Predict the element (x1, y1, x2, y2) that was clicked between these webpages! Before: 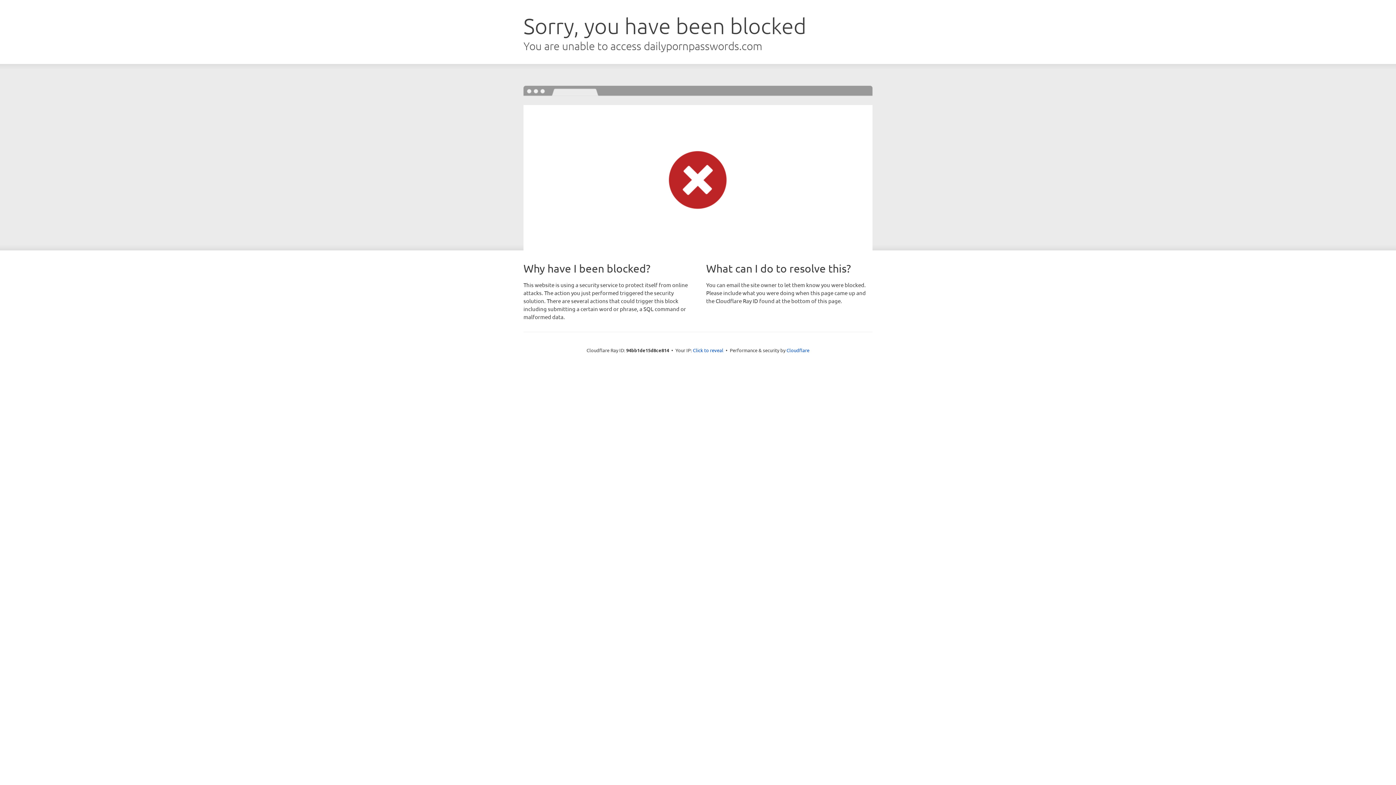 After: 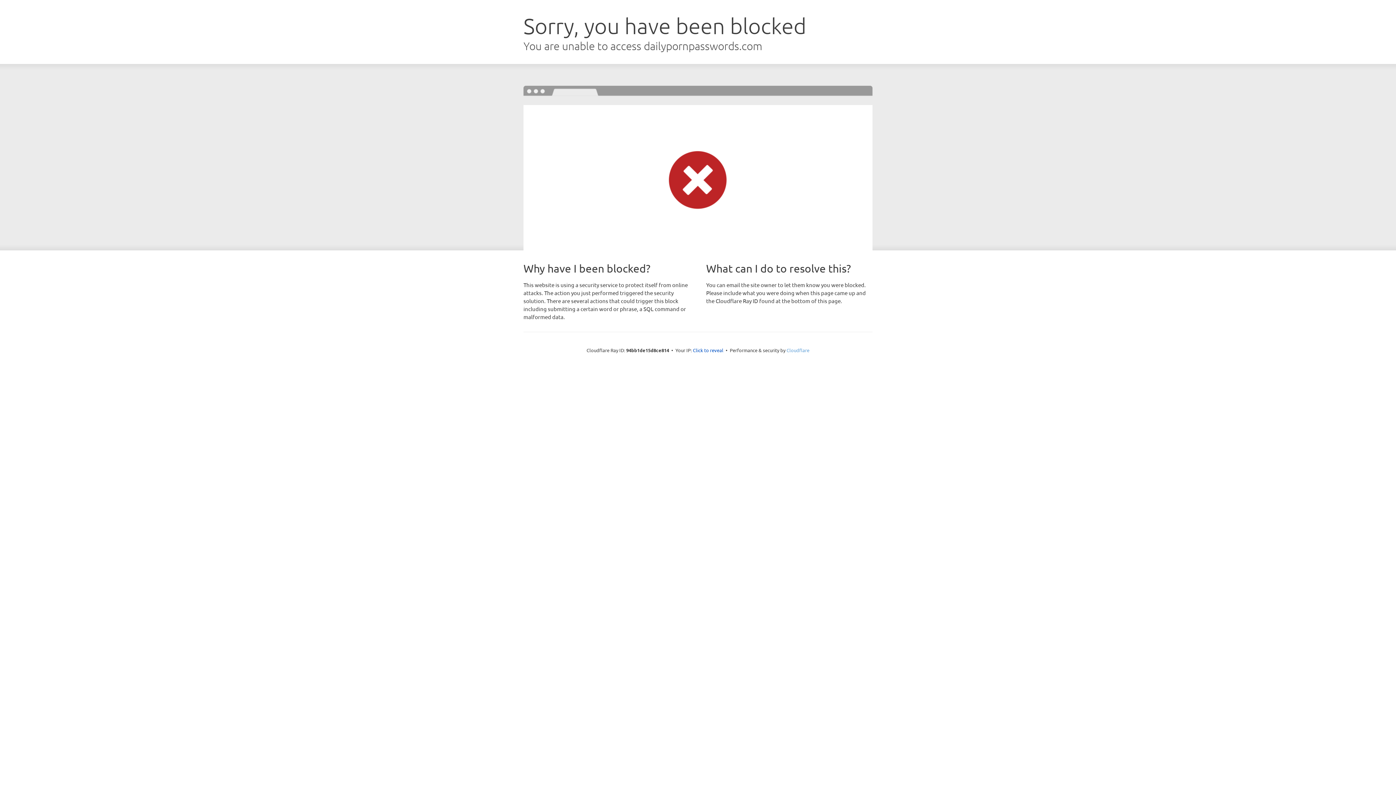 Action: label: Cloudflare bbox: (786, 347, 809, 353)